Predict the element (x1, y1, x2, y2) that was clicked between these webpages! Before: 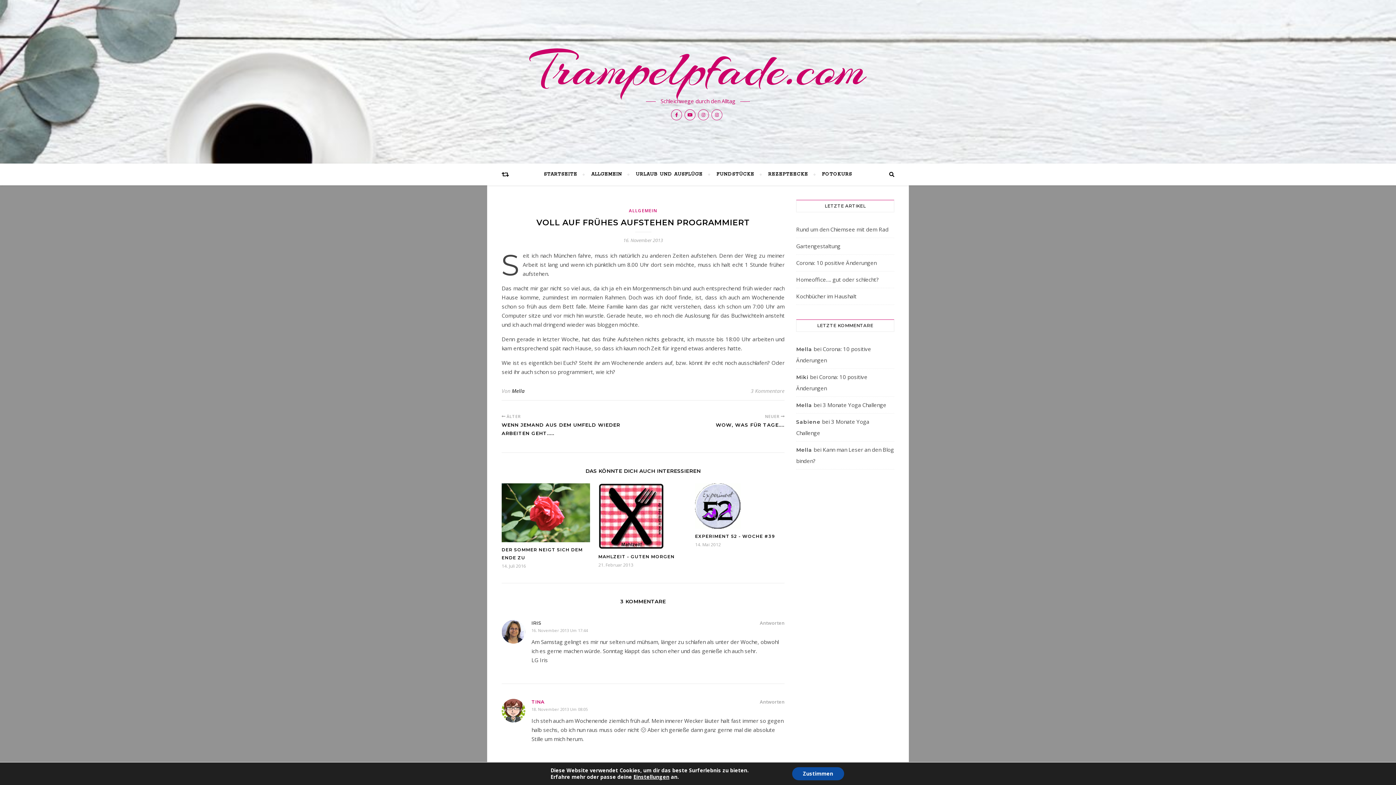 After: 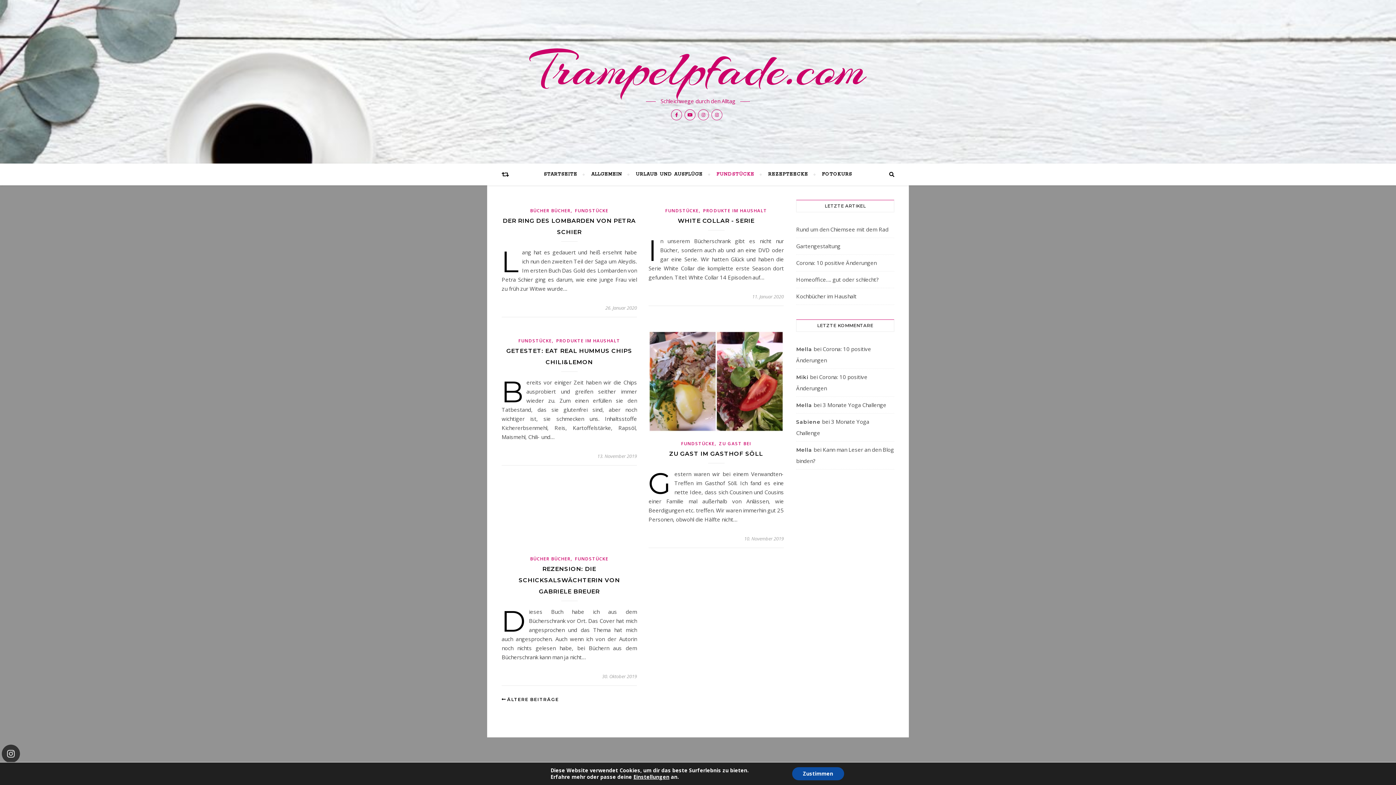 Action: label: FUNDSTÜCKE bbox: (710, 163, 760, 185)